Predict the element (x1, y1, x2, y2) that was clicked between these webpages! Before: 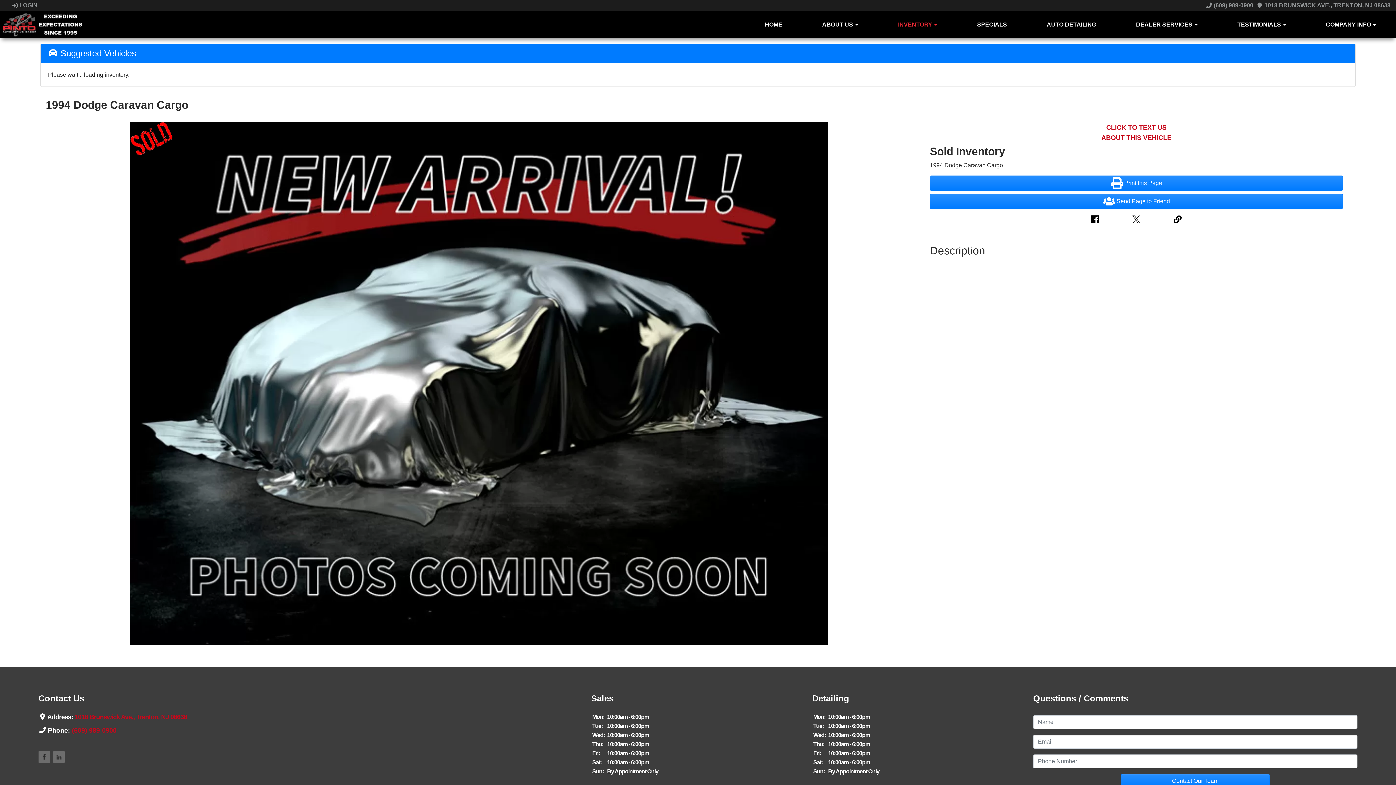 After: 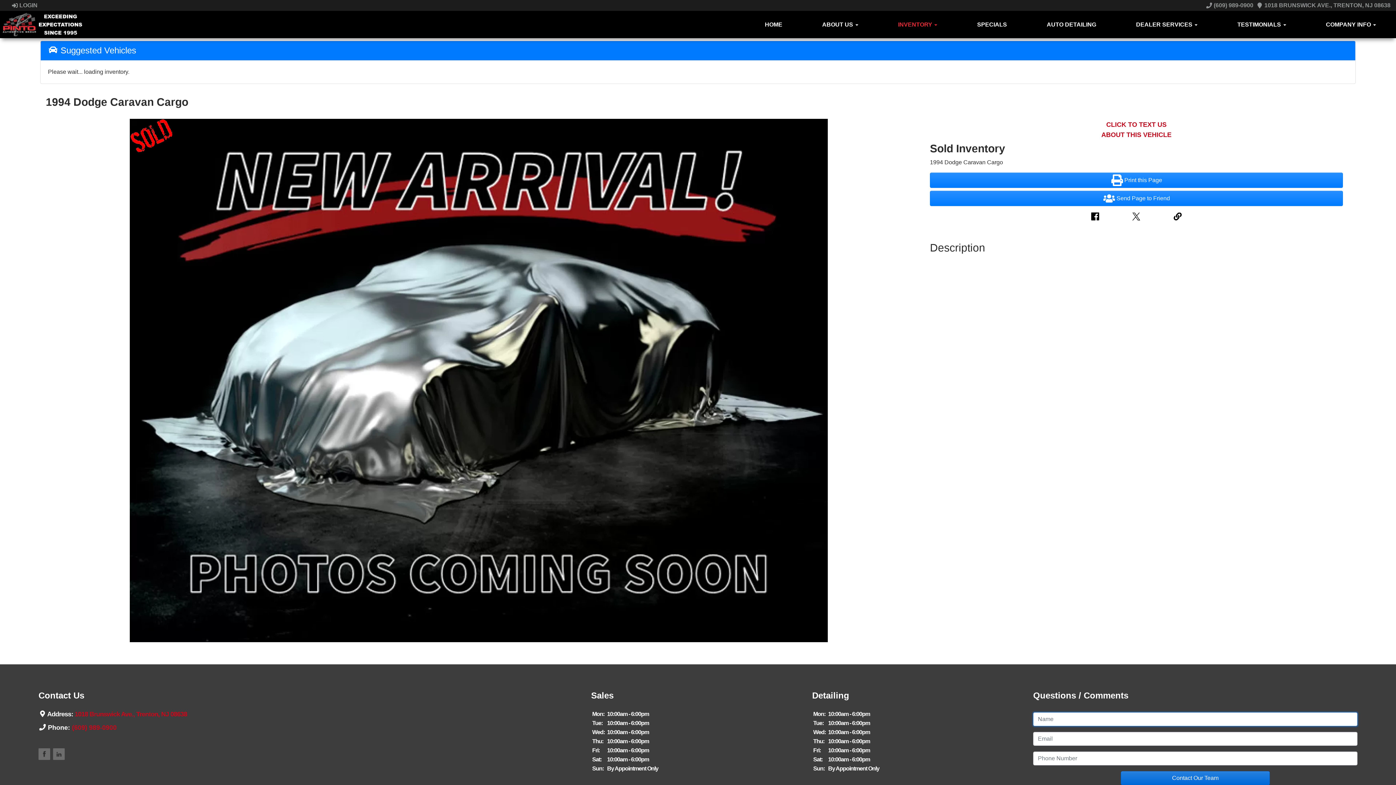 Action: bbox: (1121, 774, 1270, 788) label: Contact Our Team